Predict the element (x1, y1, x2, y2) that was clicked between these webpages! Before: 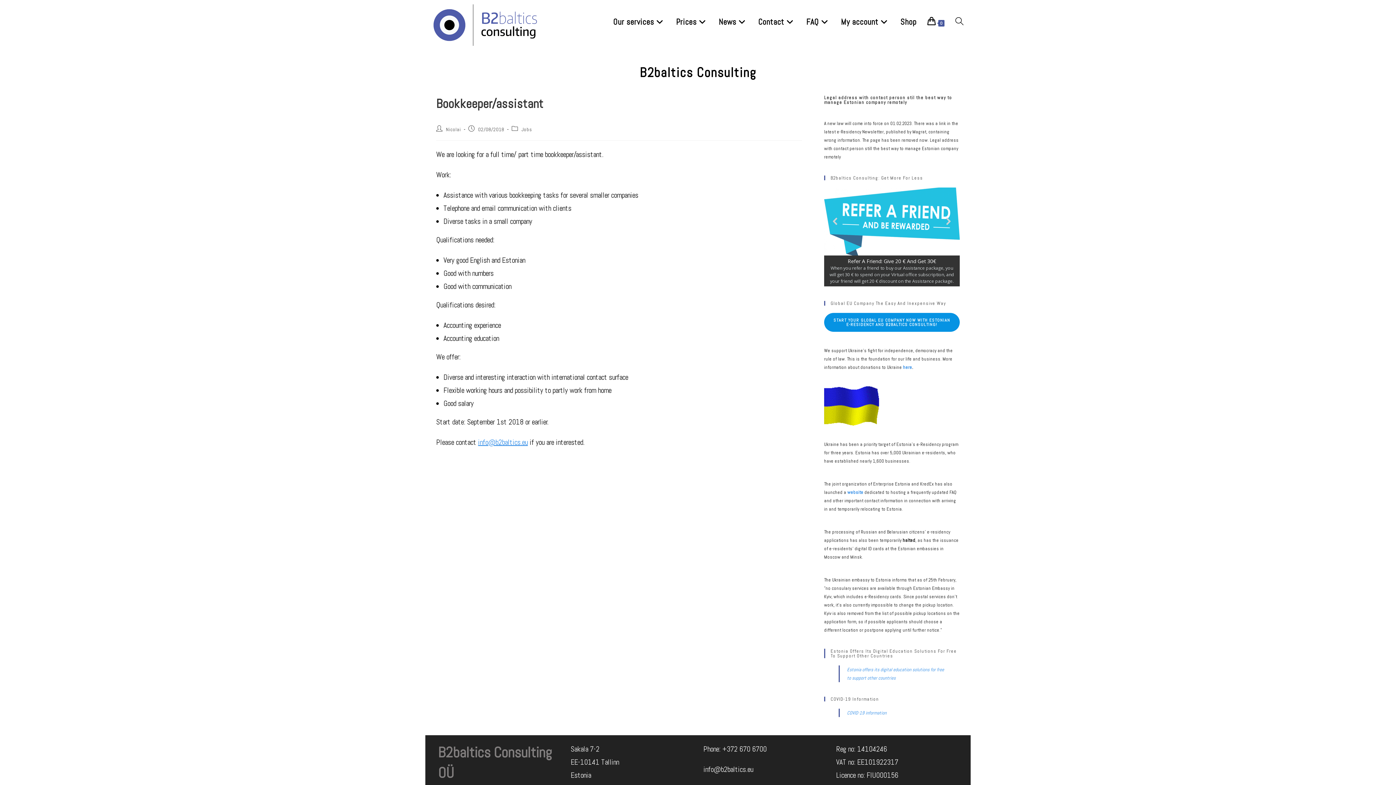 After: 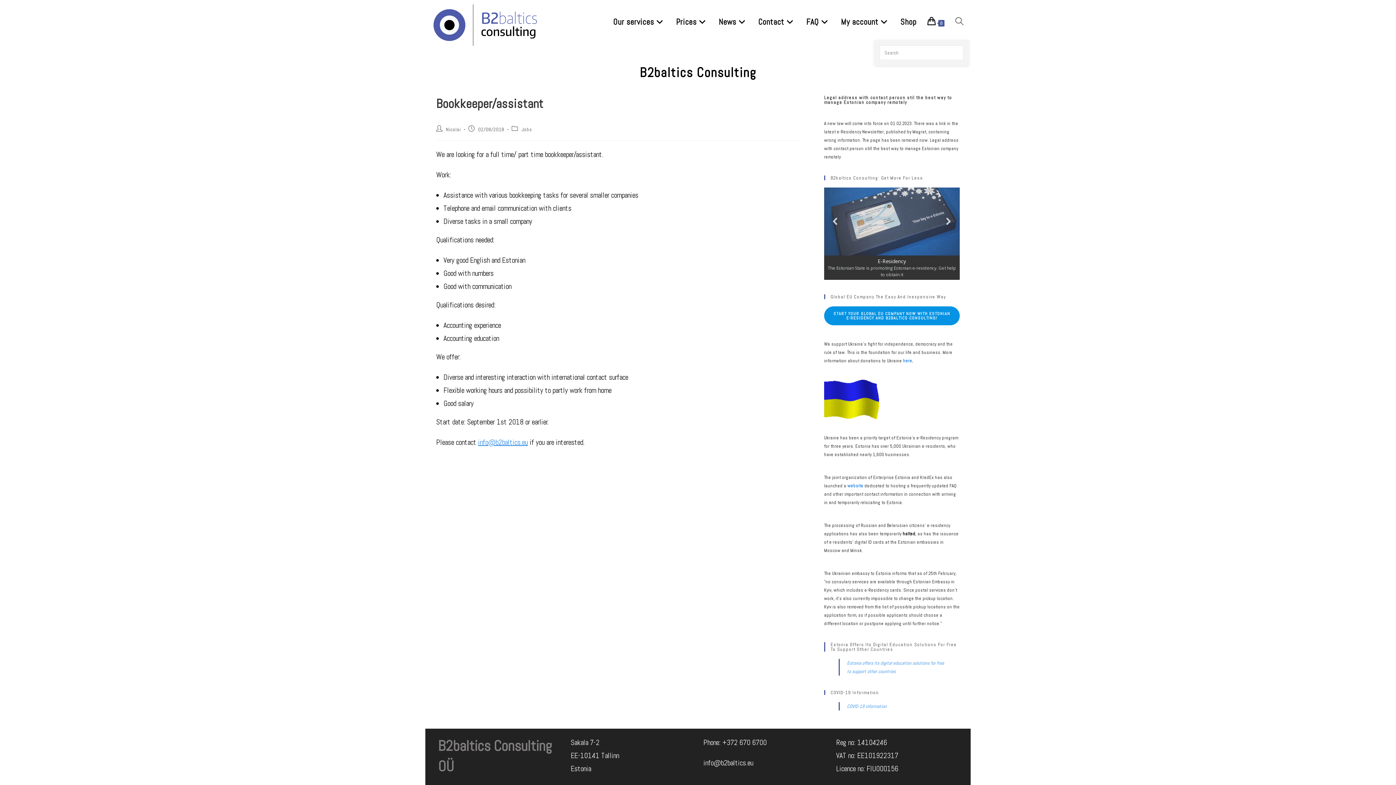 Action: bbox: (950, 3, 969, 40) label: Toggle website search